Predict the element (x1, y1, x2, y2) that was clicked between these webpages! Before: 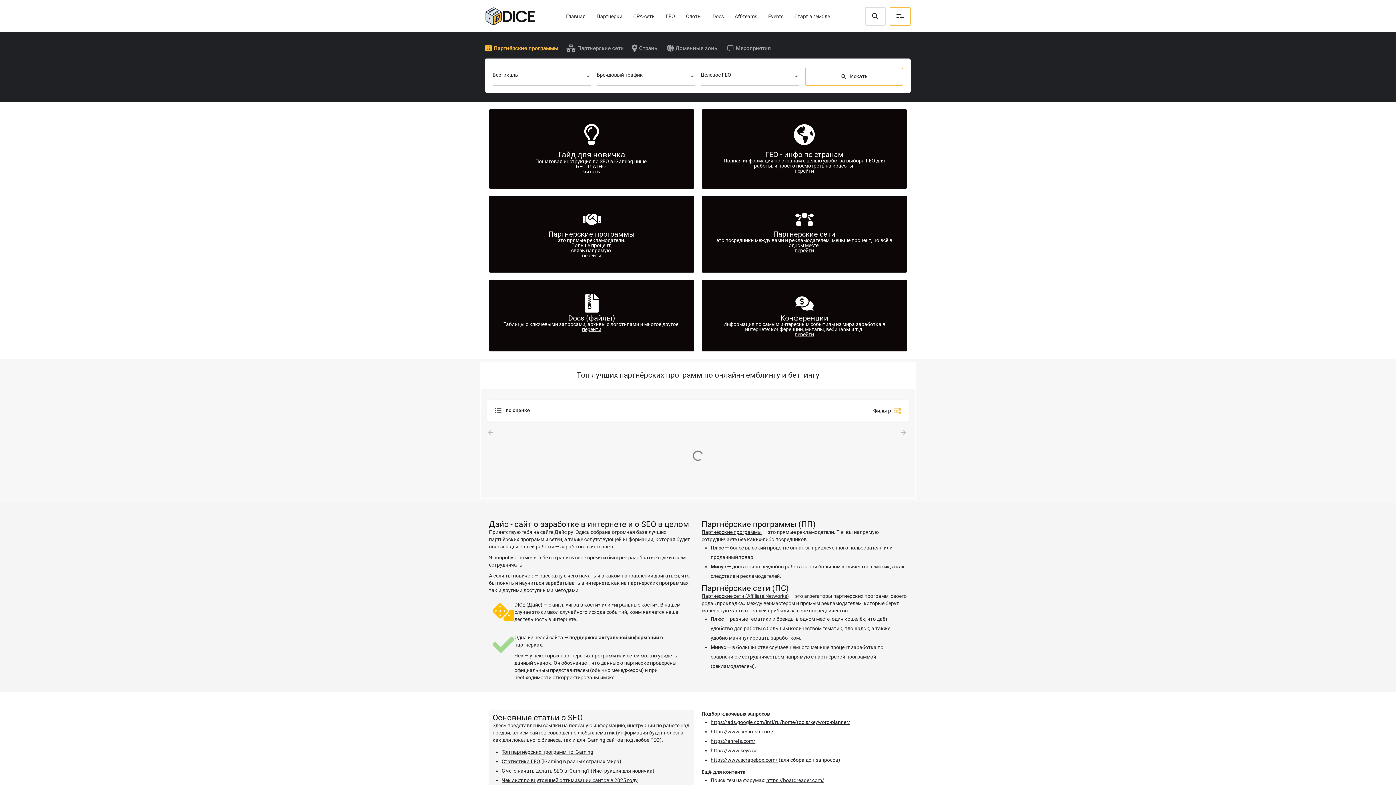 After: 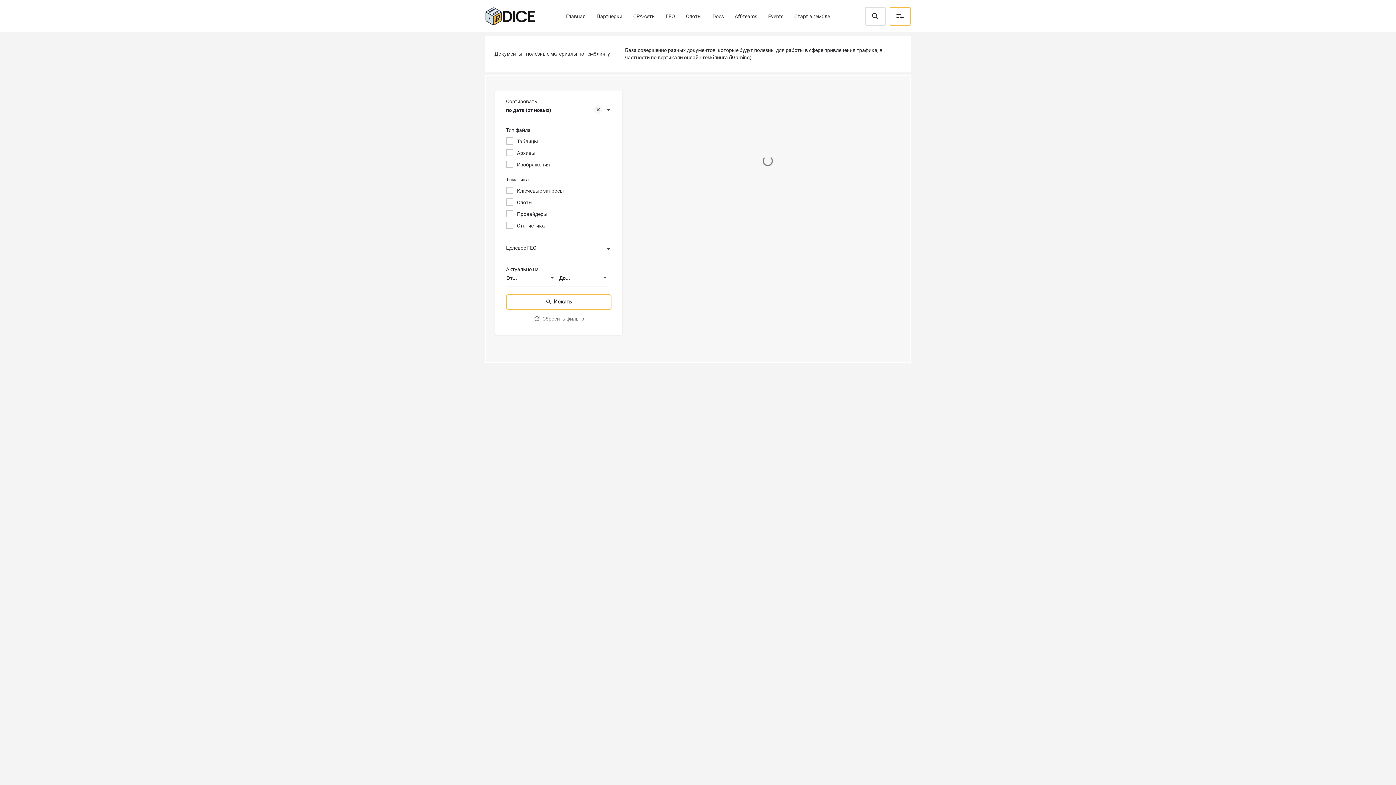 Action: bbox: (568, 313, 615, 322) label: Docs (файлы)